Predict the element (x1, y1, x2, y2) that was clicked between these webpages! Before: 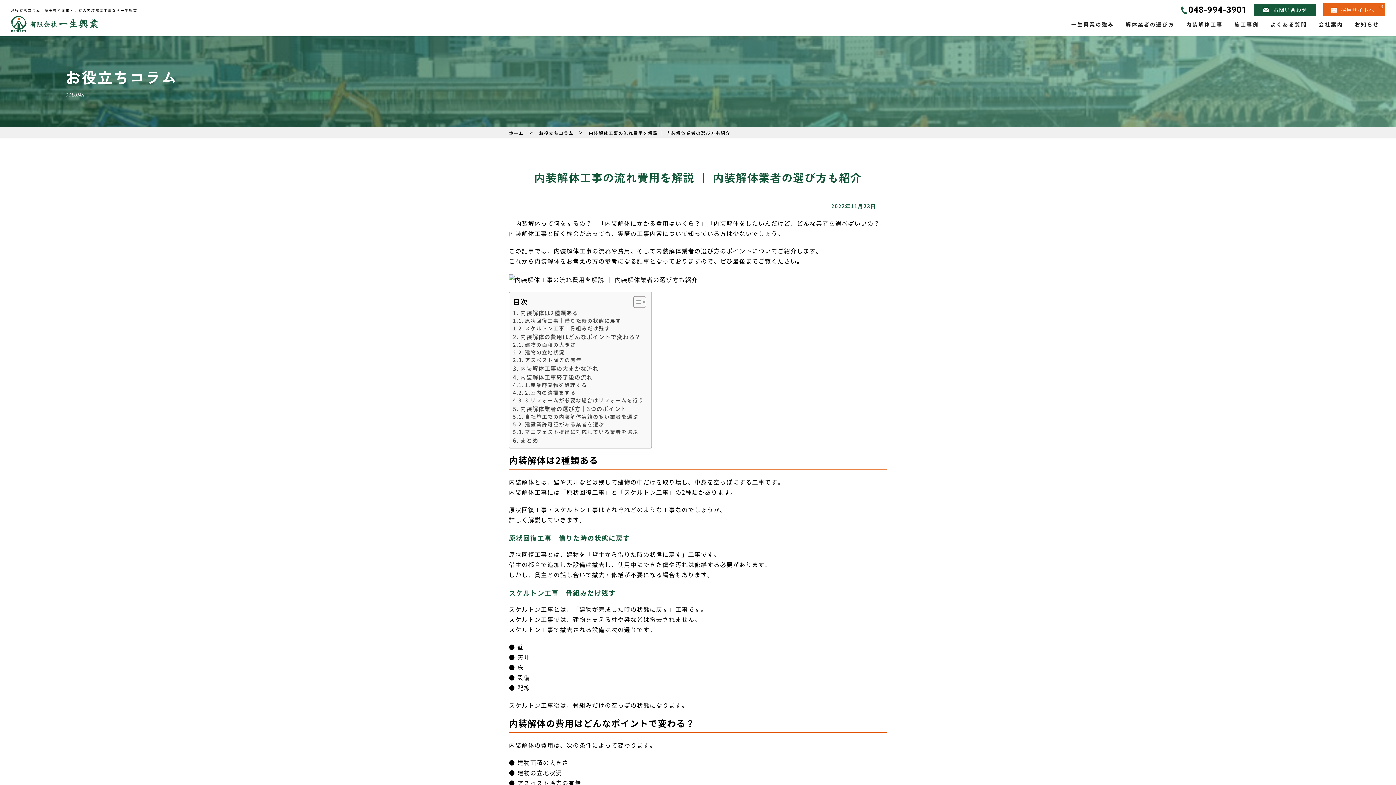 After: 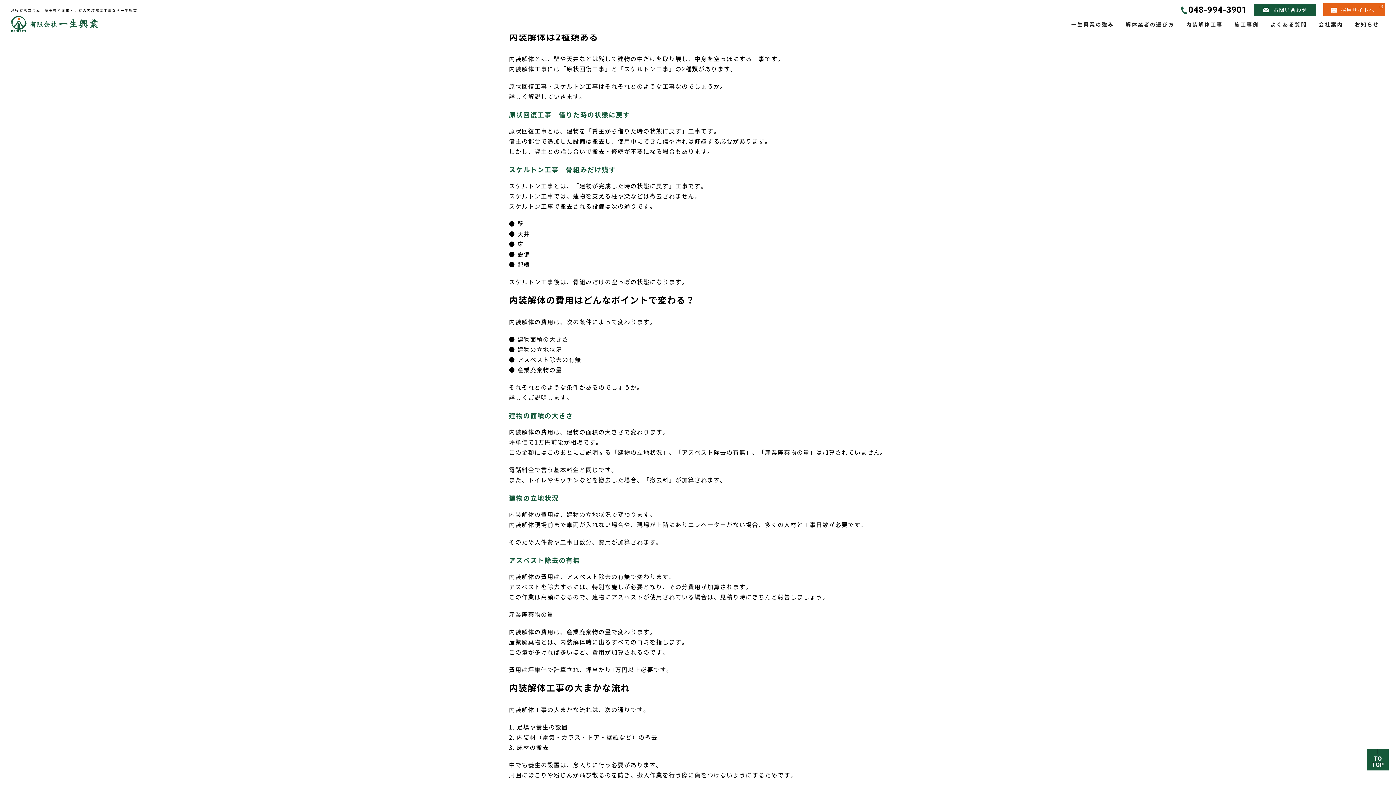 Action: label: 内装解体は2種類ある bbox: (513, 308, 578, 316)